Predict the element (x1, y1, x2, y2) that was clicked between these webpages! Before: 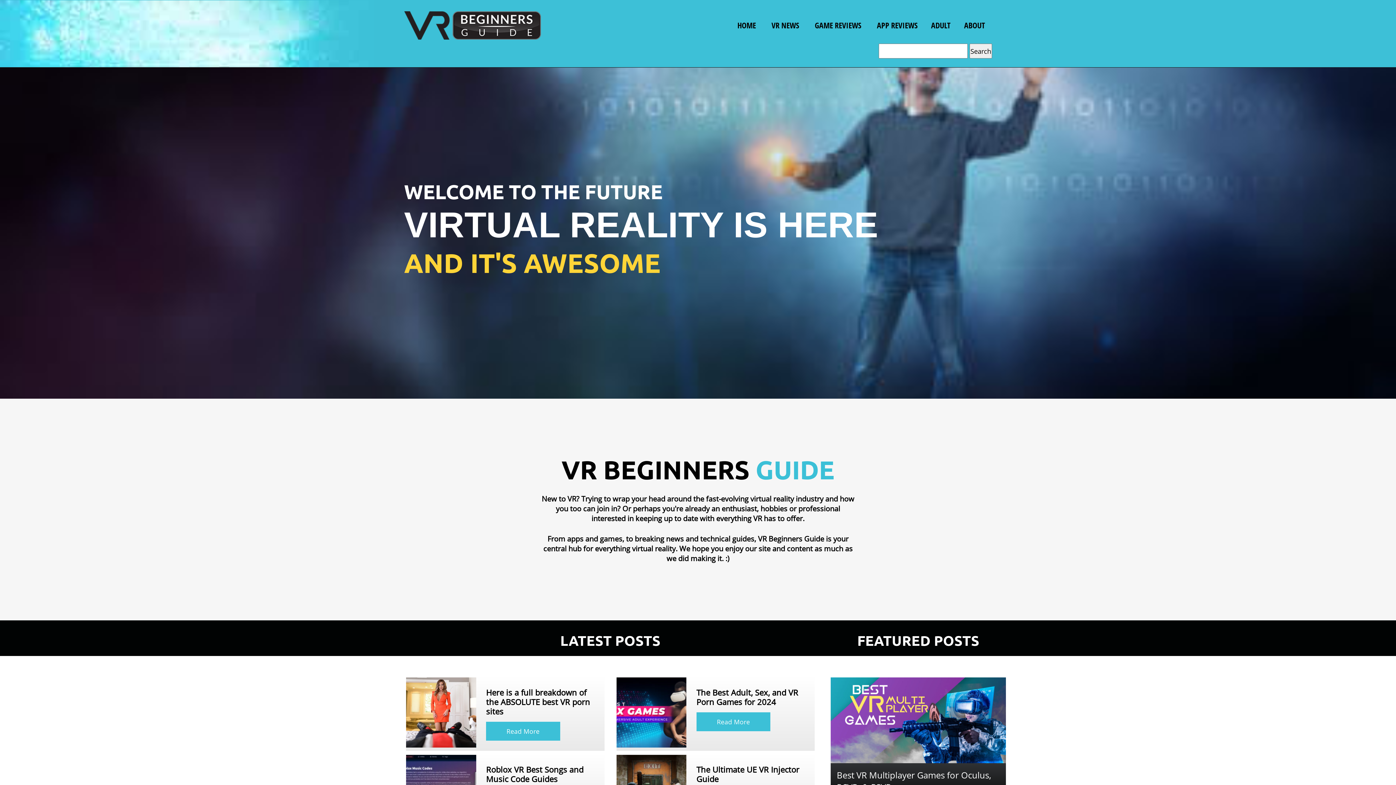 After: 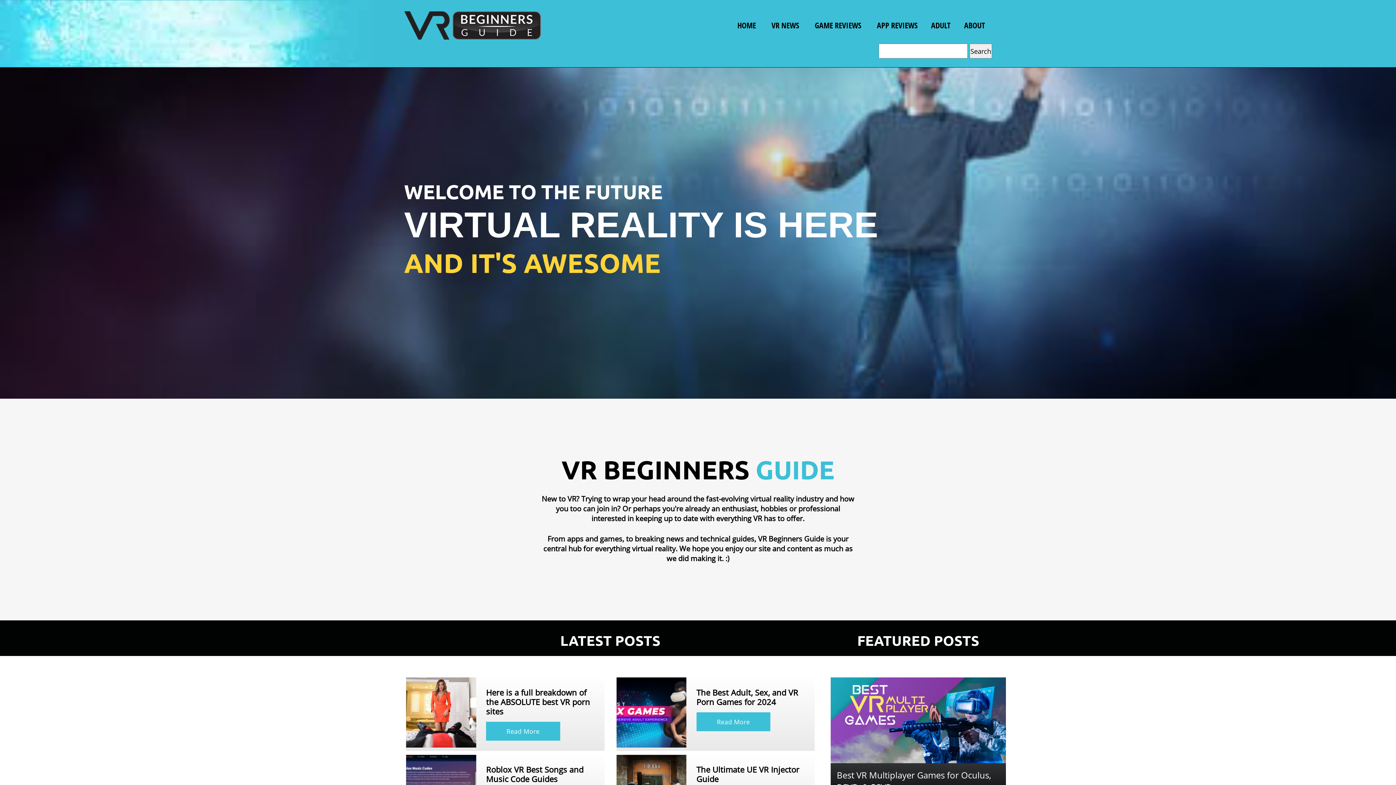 Action: bbox: (367, 18, 491, 26)